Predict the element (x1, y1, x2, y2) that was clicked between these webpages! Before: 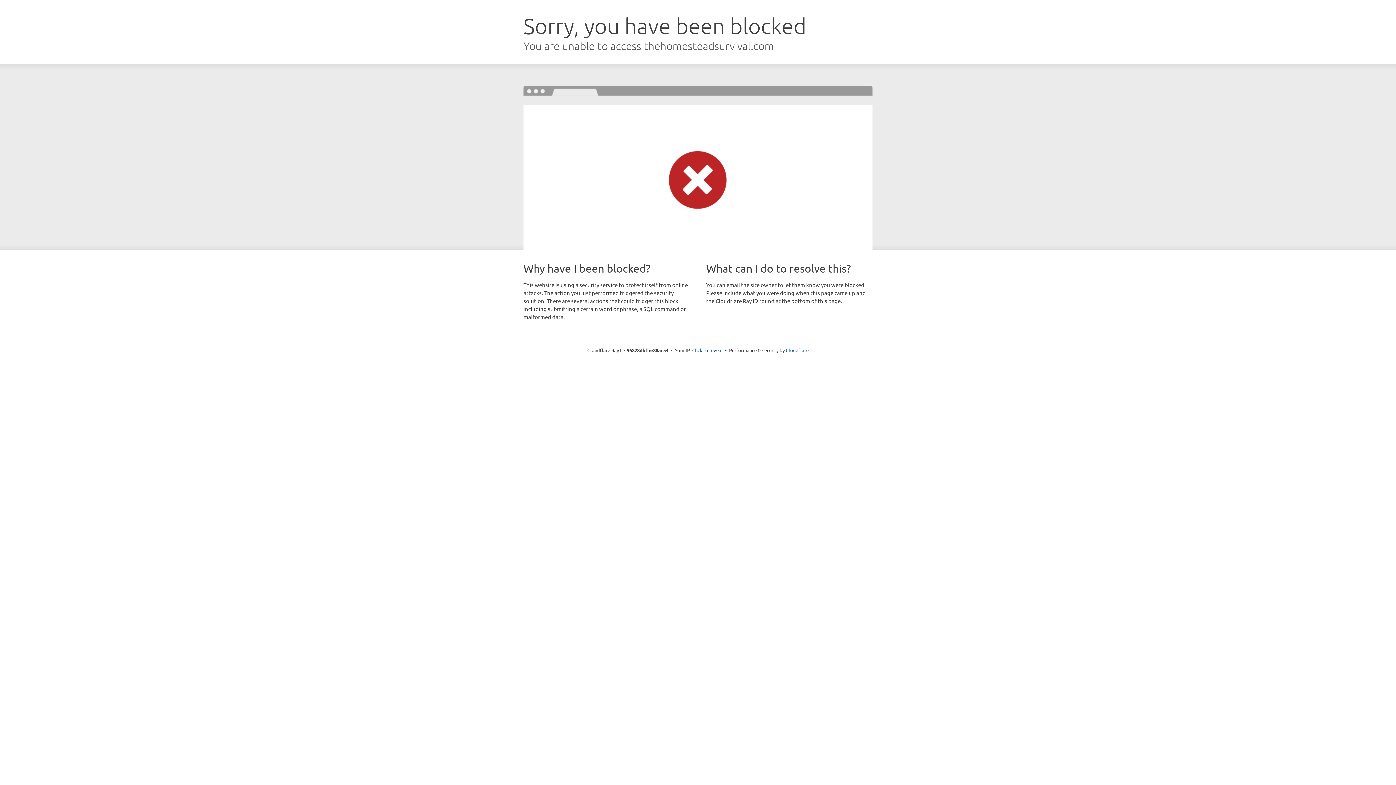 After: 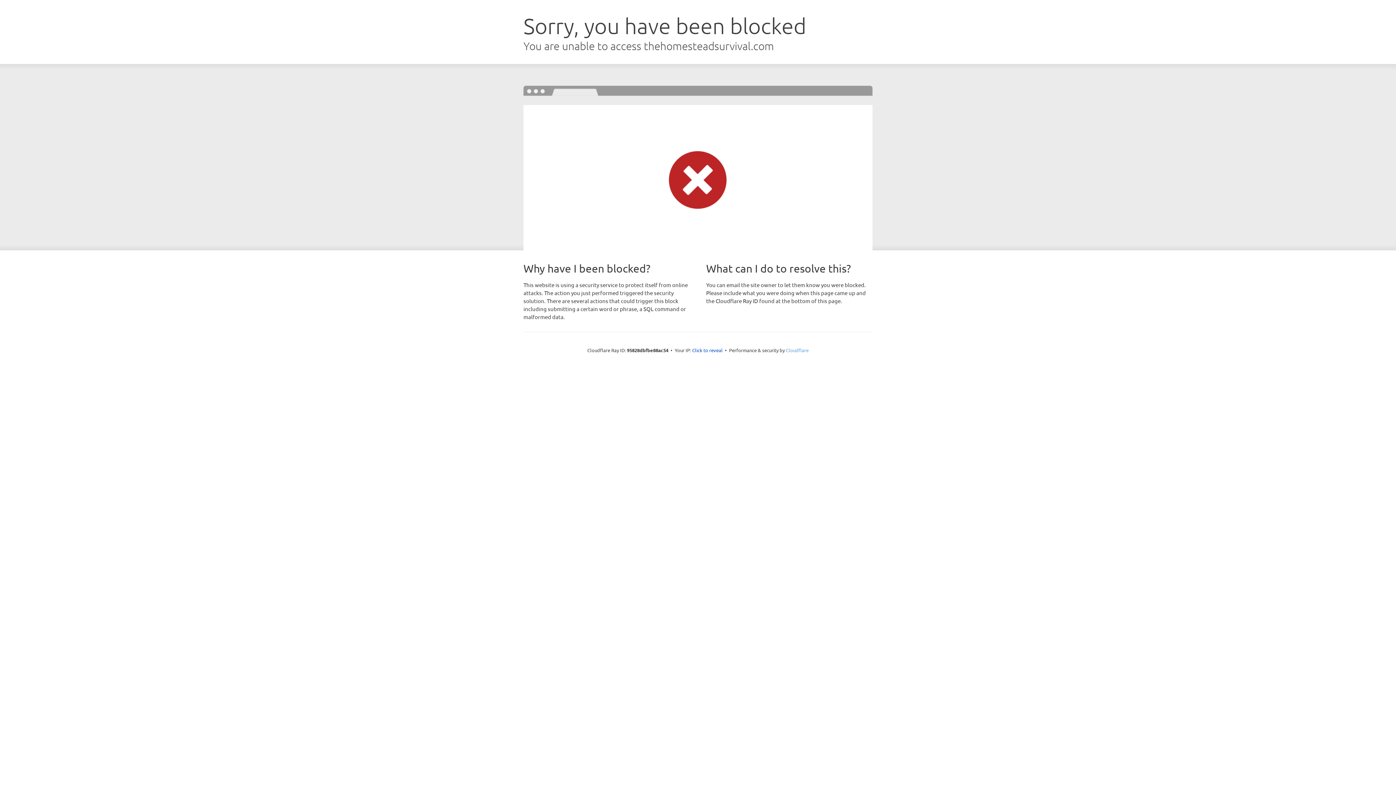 Action: bbox: (786, 347, 808, 353) label: Cloudflare